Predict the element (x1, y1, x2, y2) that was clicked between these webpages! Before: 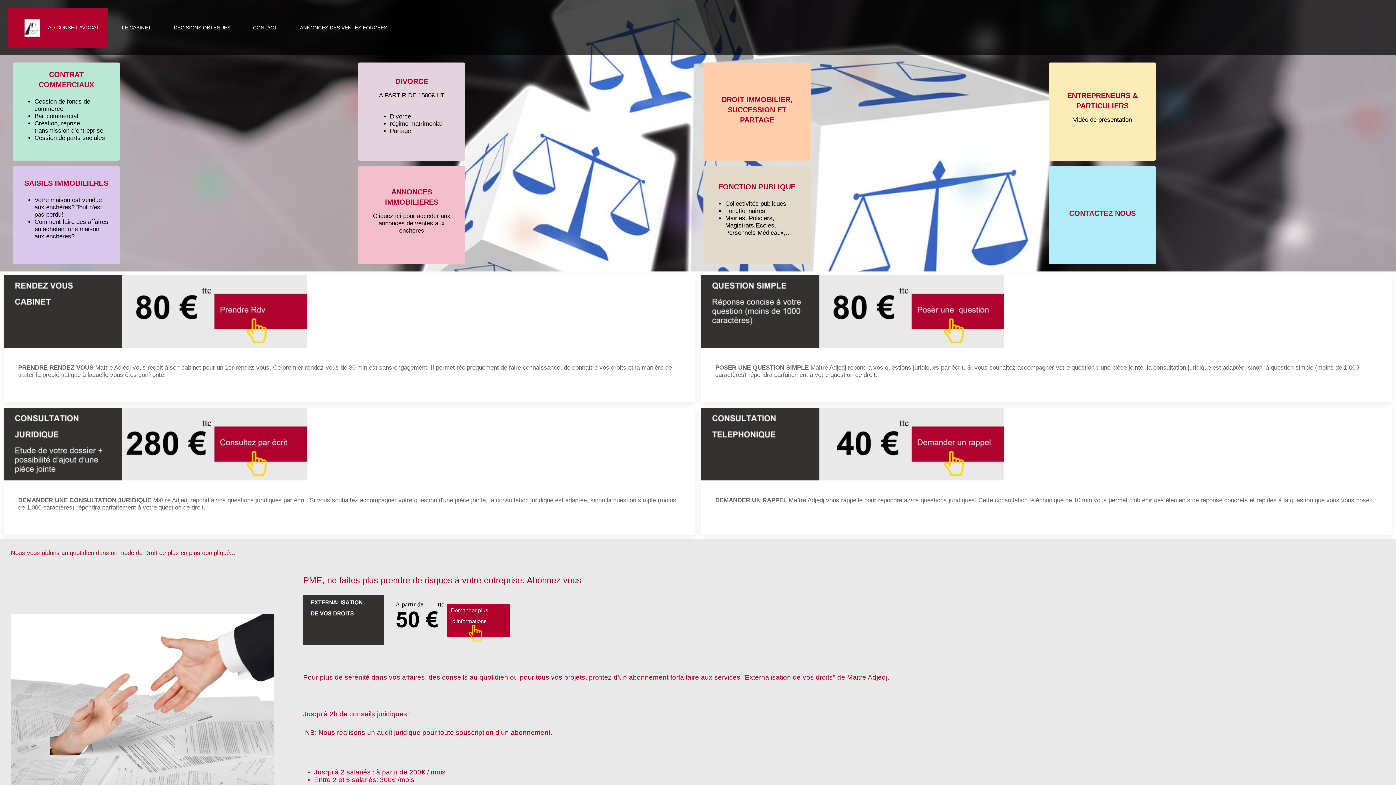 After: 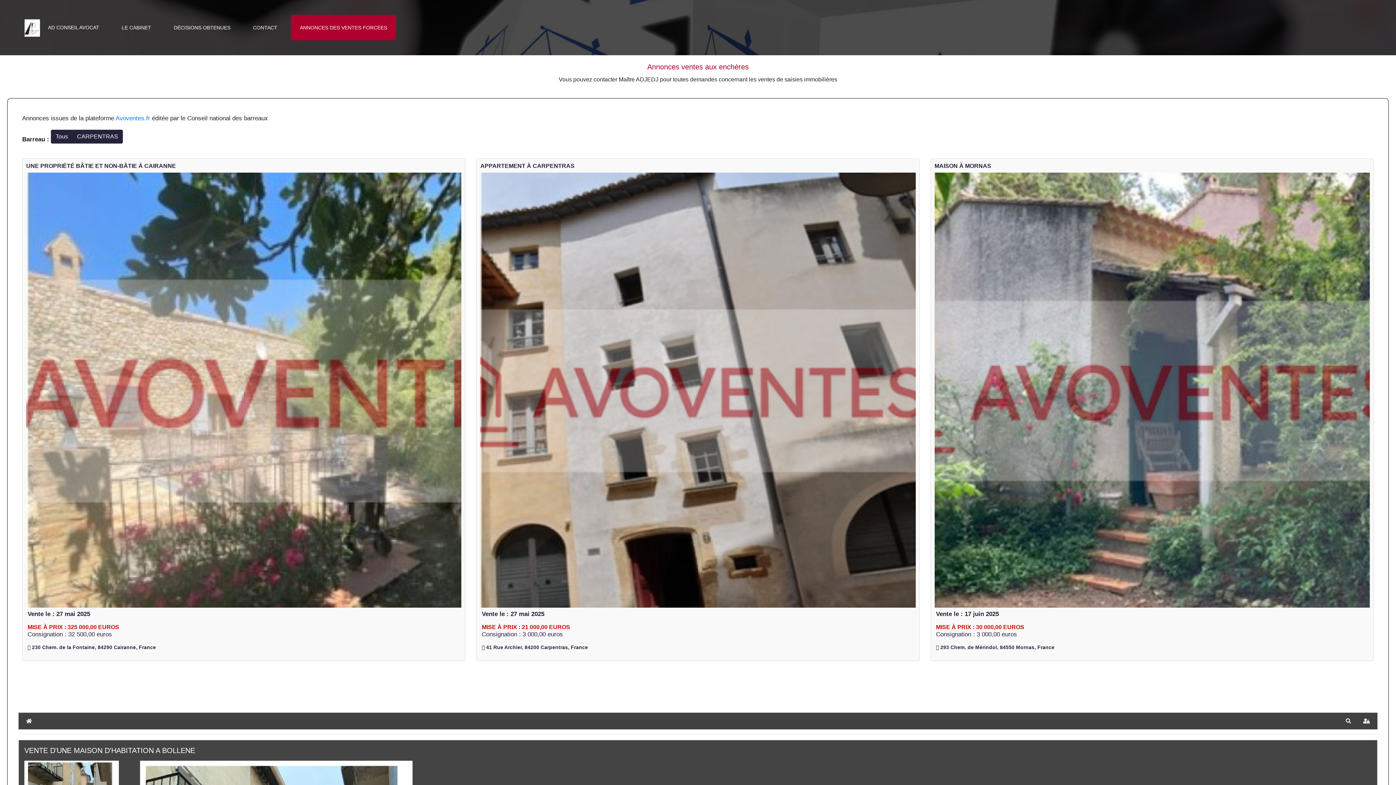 Action: bbox: (290, 14, 396, 40) label: ANNONCES DES VENTES FORCEES